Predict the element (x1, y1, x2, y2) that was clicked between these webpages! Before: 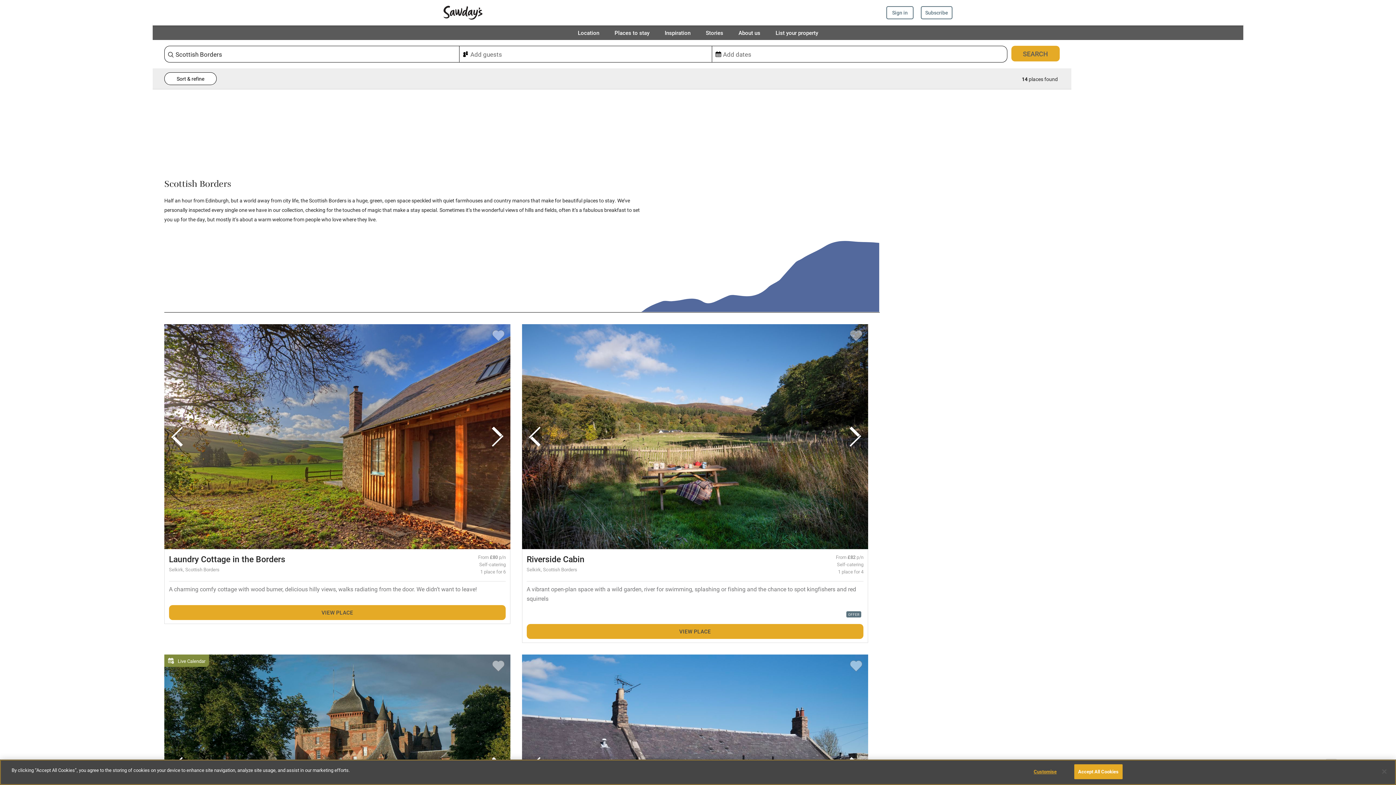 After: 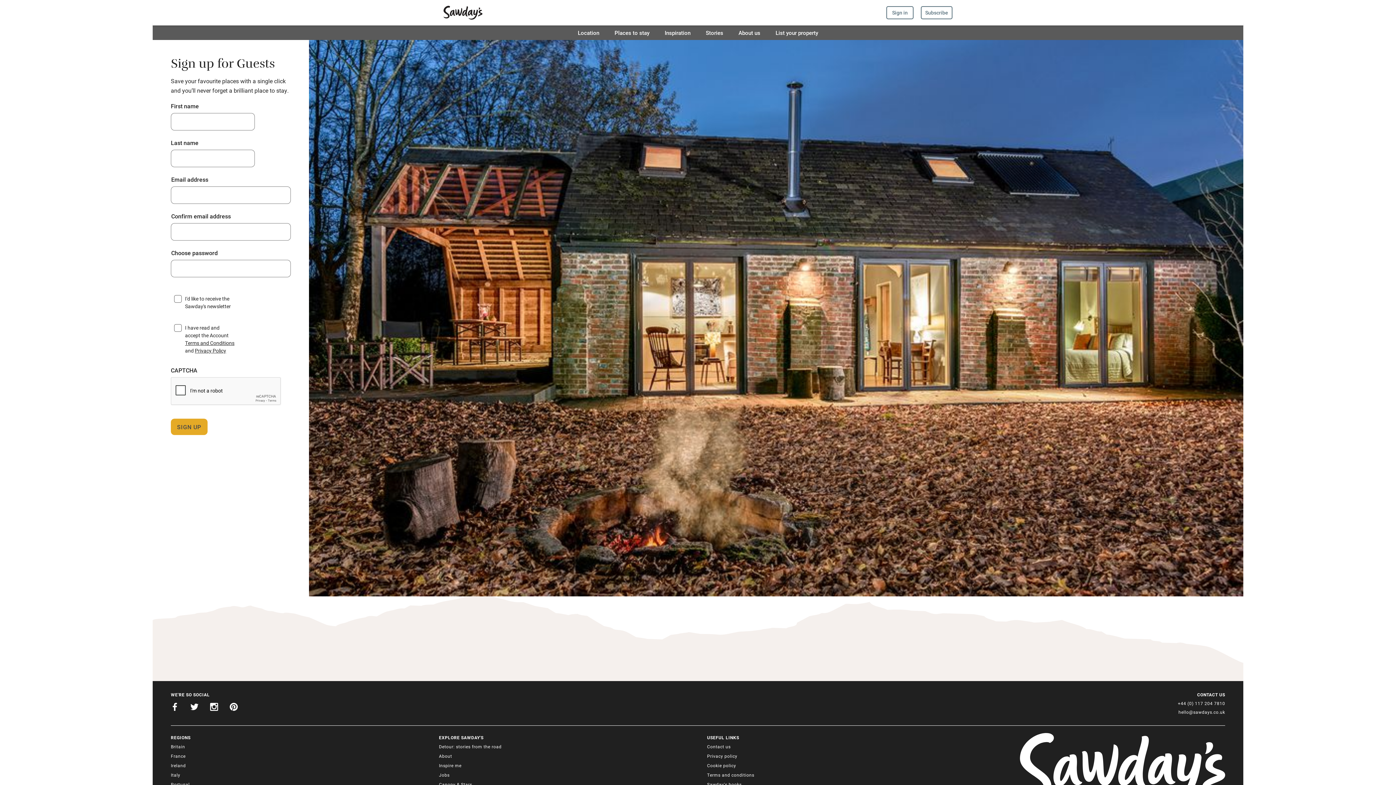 Action: label: Subscribe bbox: (921, 6, 952, 19)